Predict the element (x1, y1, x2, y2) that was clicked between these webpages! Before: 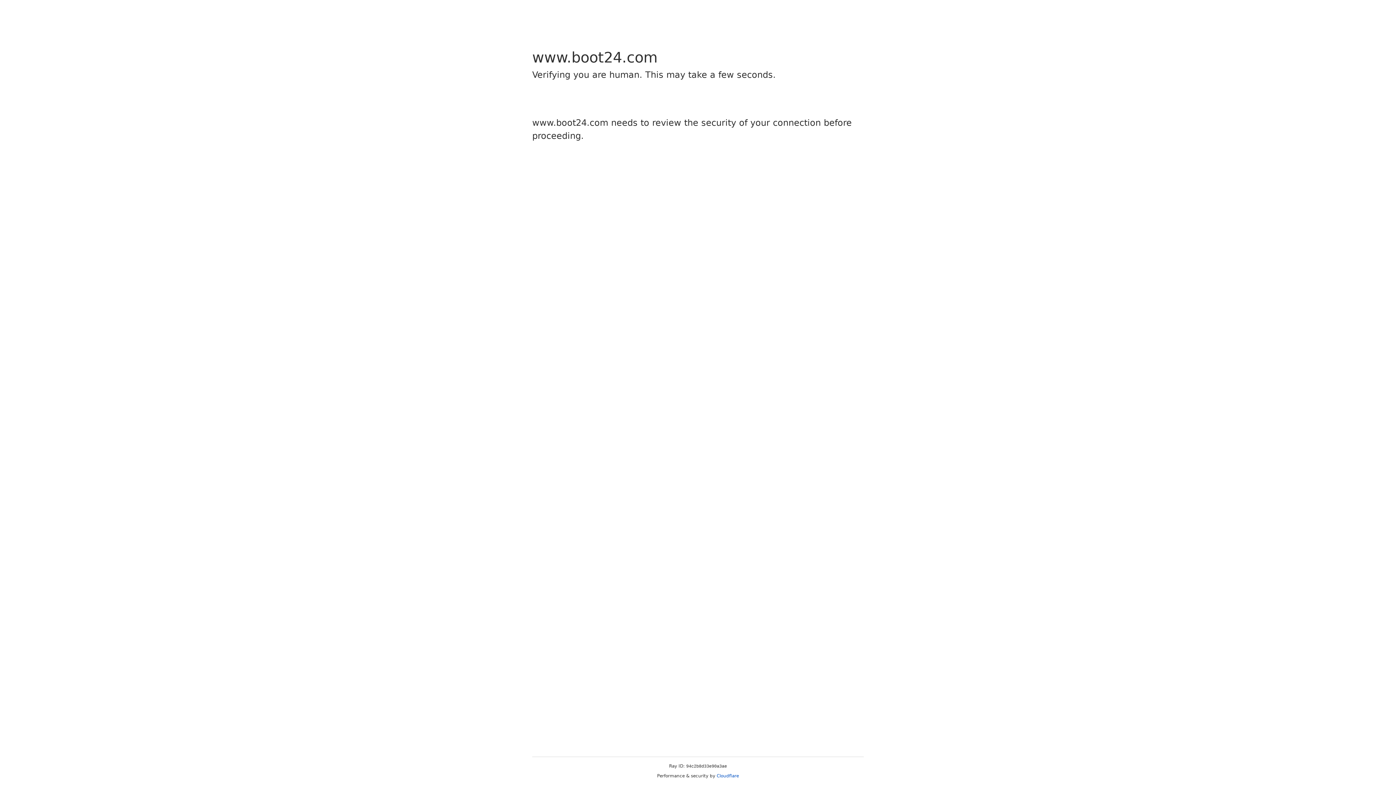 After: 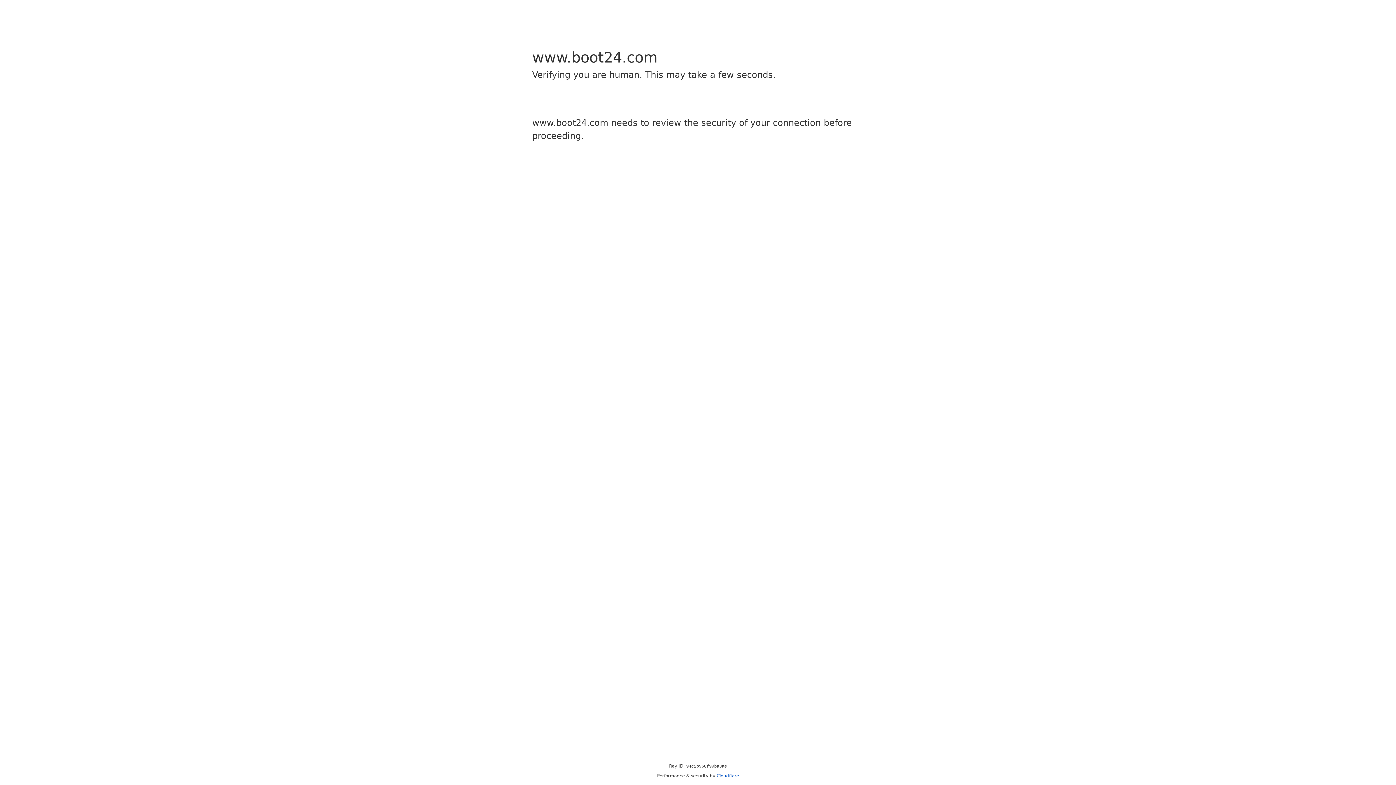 Action: label: Cloudflare bbox: (716, 773, 739, 778)